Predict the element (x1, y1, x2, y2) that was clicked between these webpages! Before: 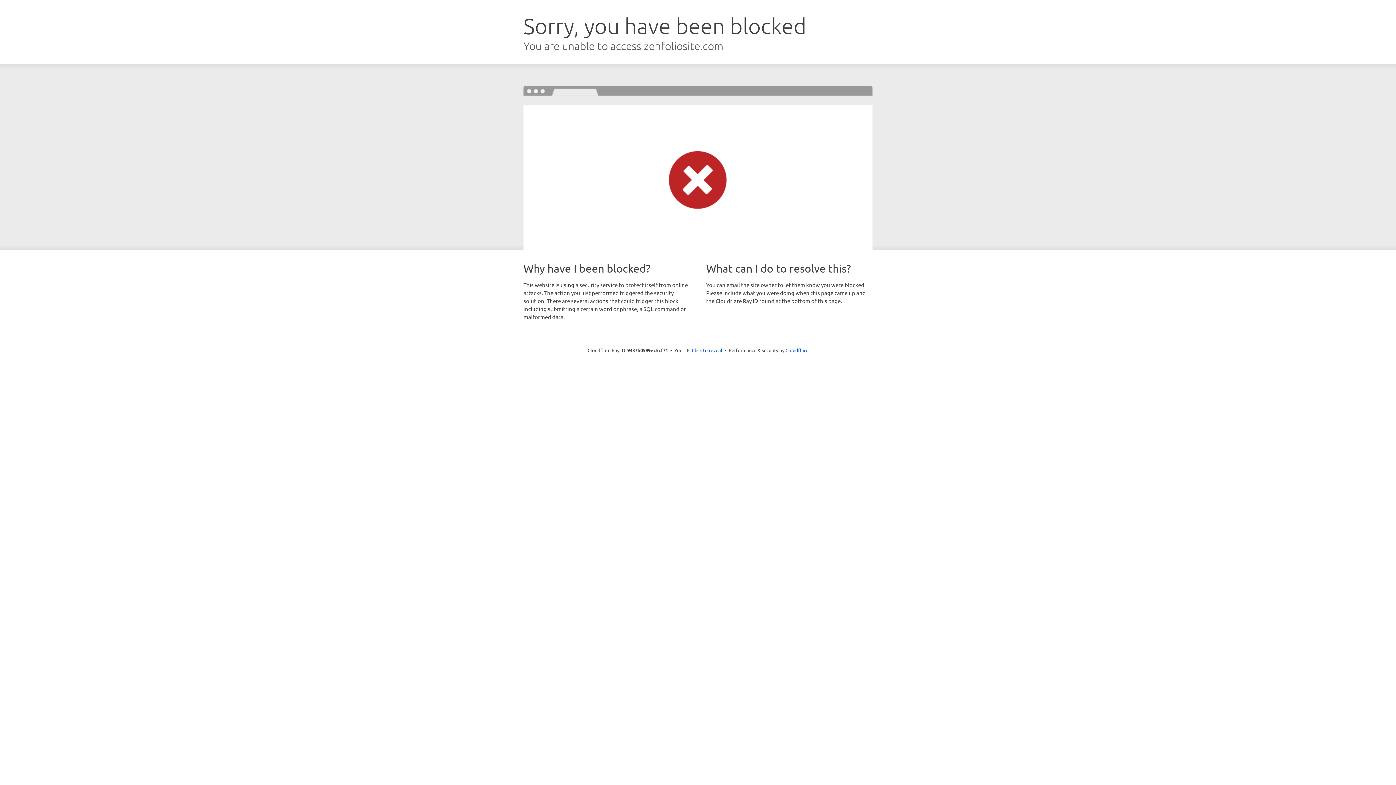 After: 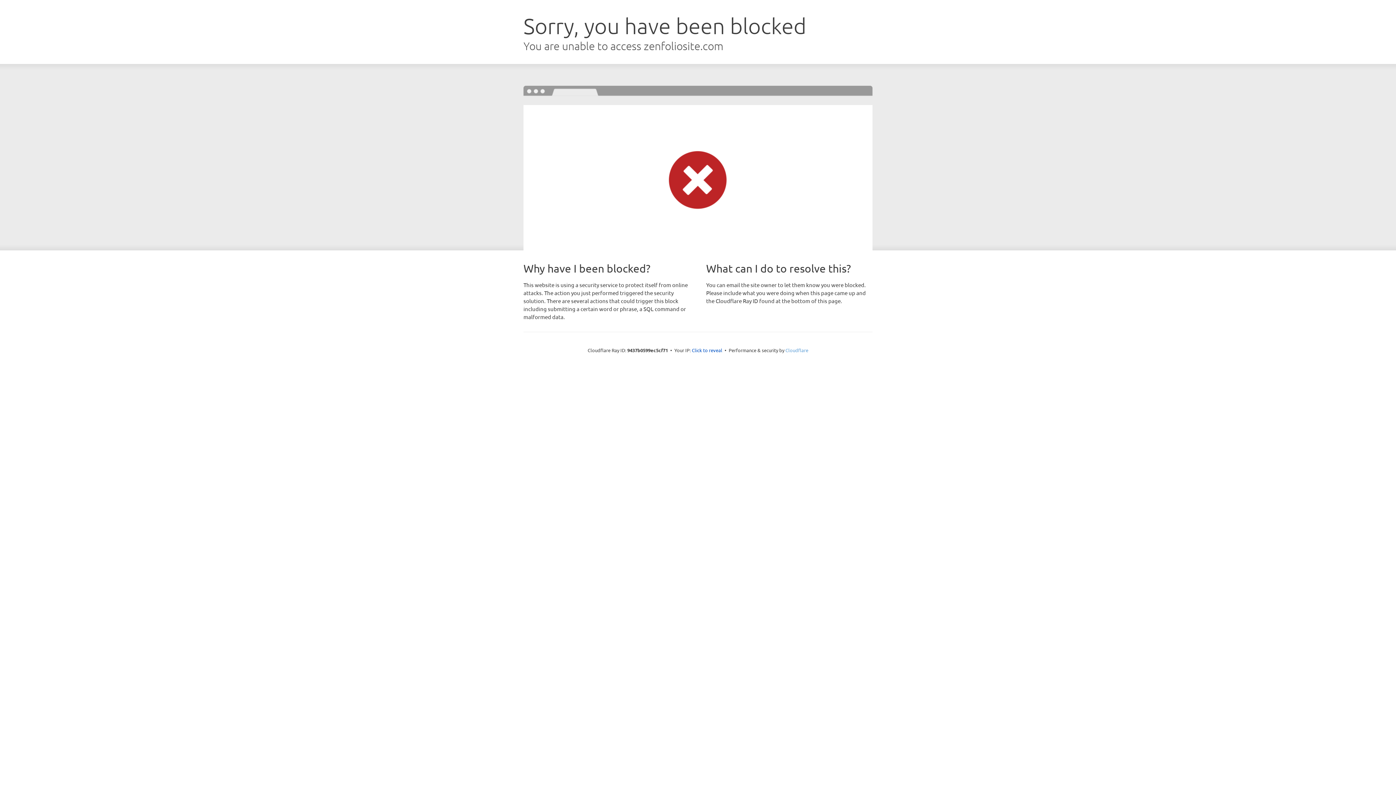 Action: bbox: (785, 347, 808, 353) label: Cloudflare